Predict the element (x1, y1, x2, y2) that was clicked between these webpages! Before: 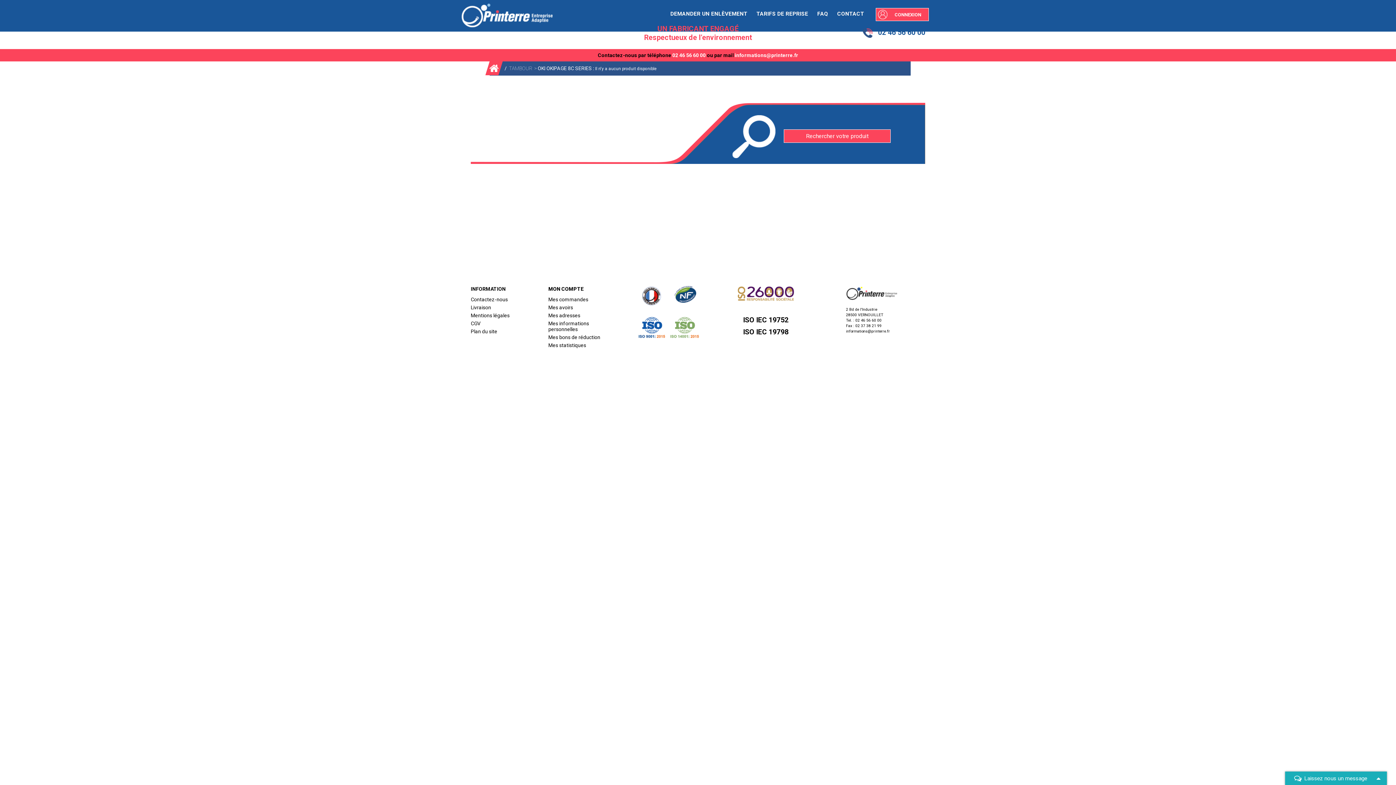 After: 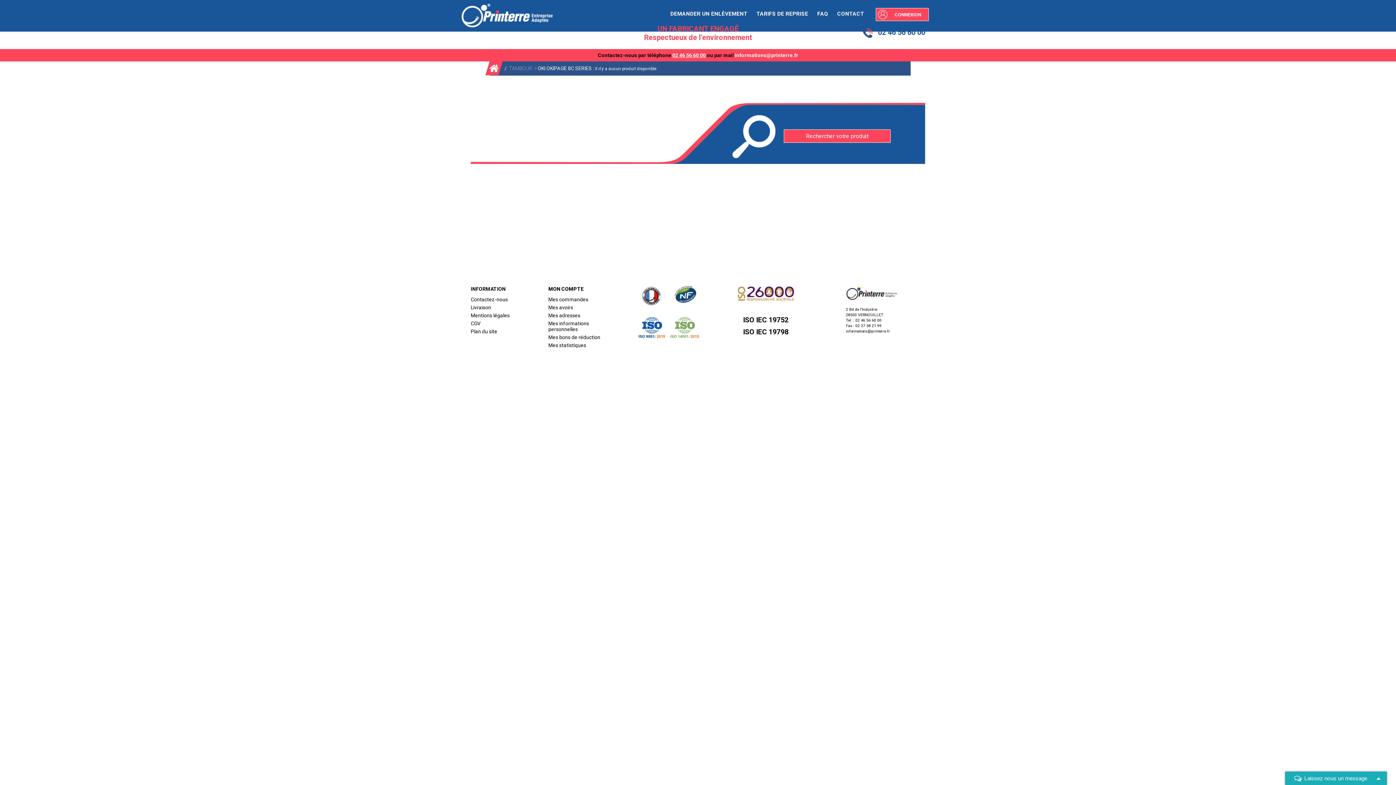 Action: label: 02 46 56 60 00 bbox: (672, 52, 706, 58)